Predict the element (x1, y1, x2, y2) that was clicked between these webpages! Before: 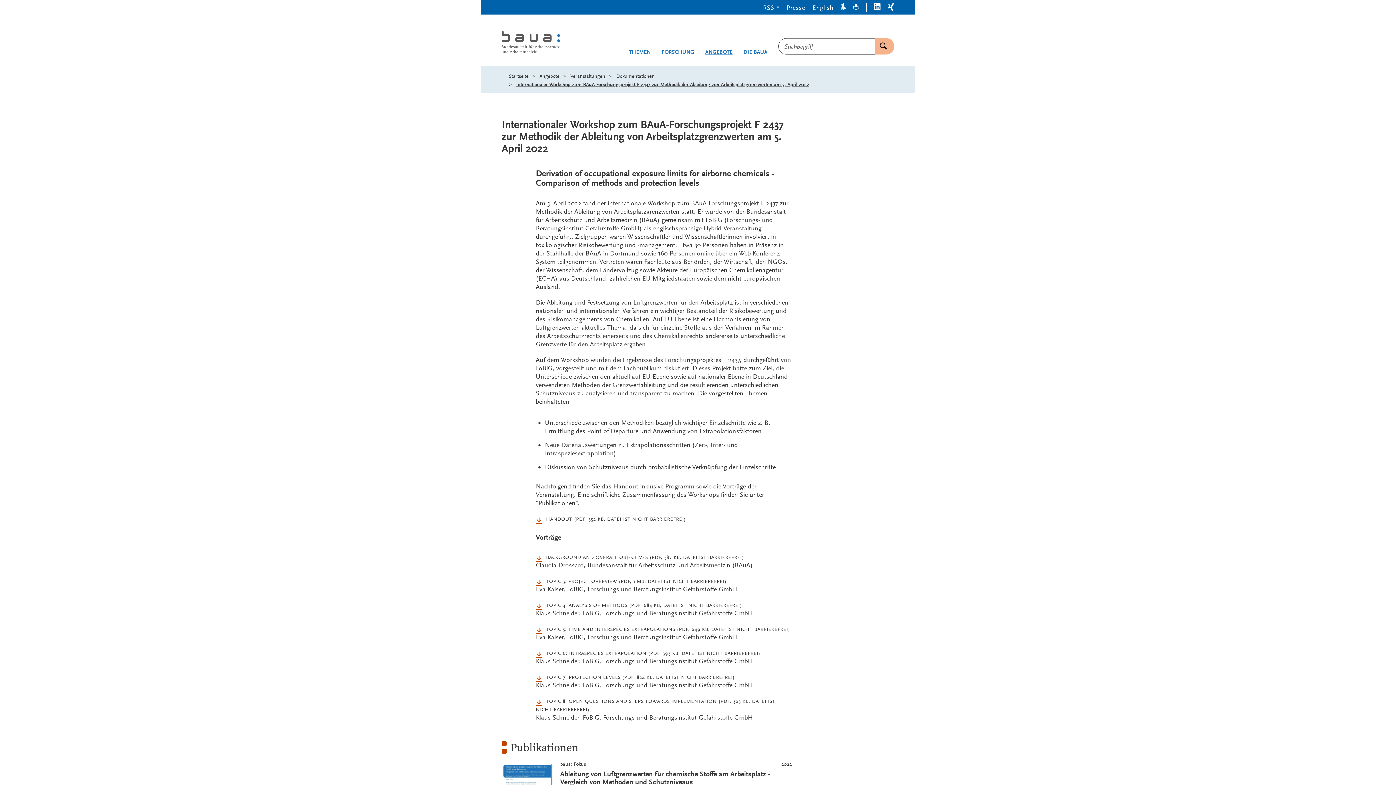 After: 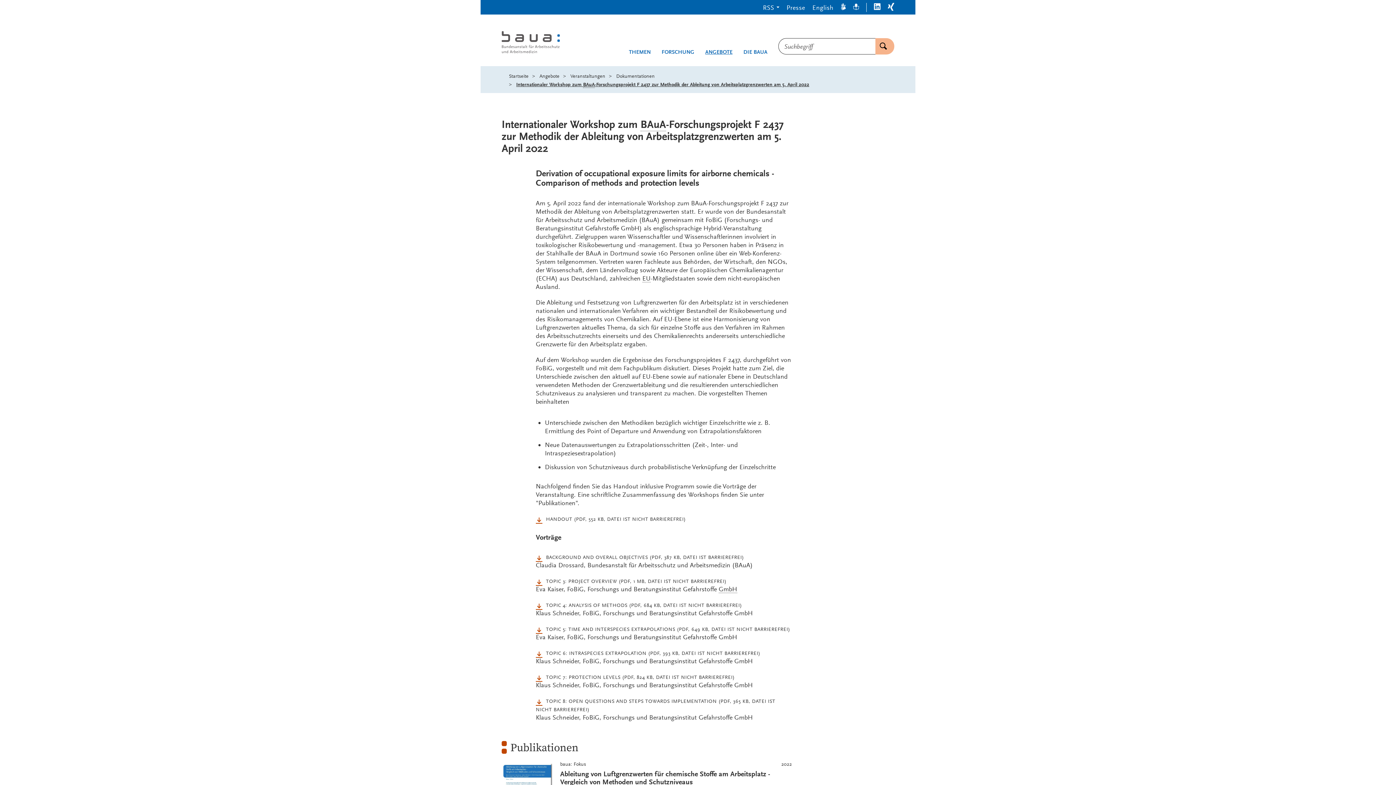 Action: bbox: (516, 81, 809, 87) label: Internationaler Workshop zum BAuA-Forschungsprojekt F 2437 zur Methodik der Ableitung von Arbeitsplatzgrenzwerten am 5. April 2022